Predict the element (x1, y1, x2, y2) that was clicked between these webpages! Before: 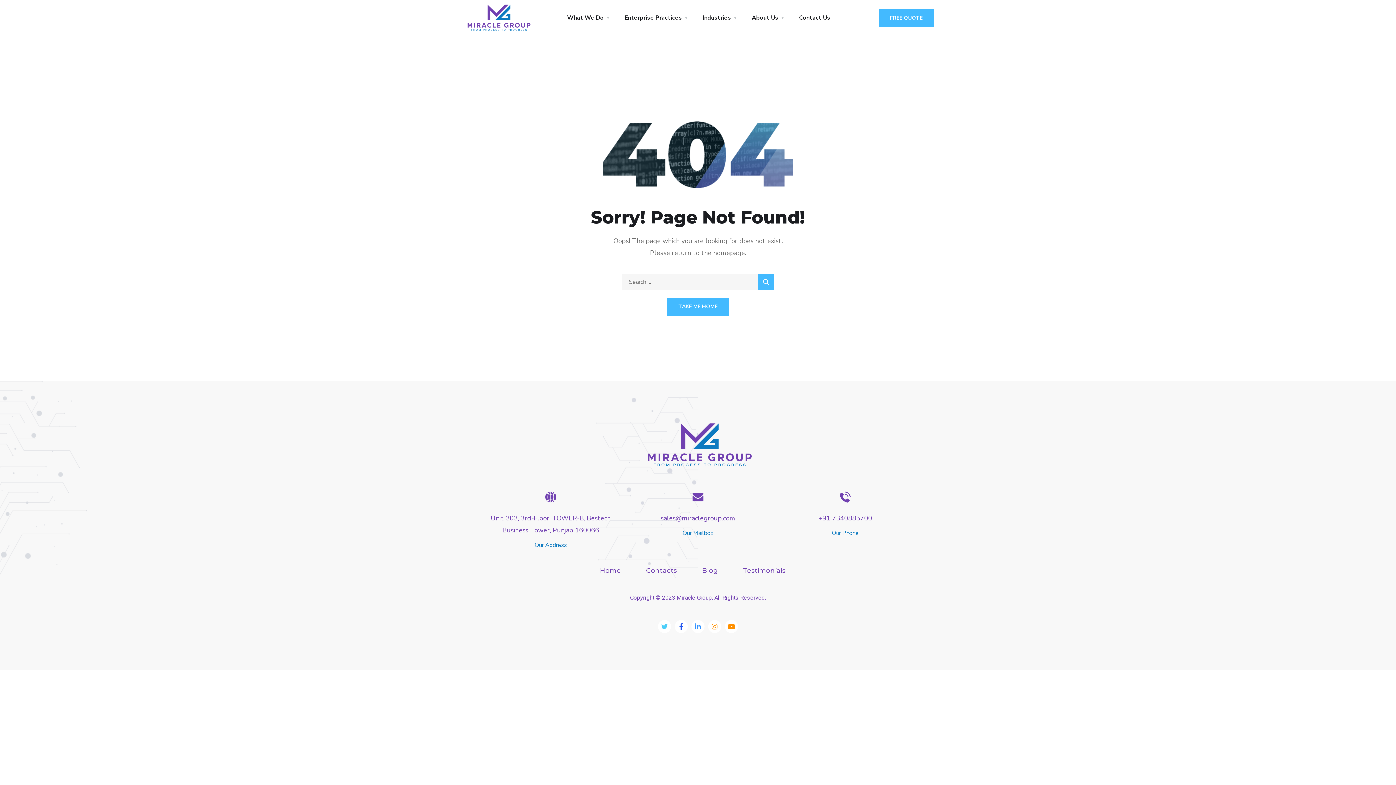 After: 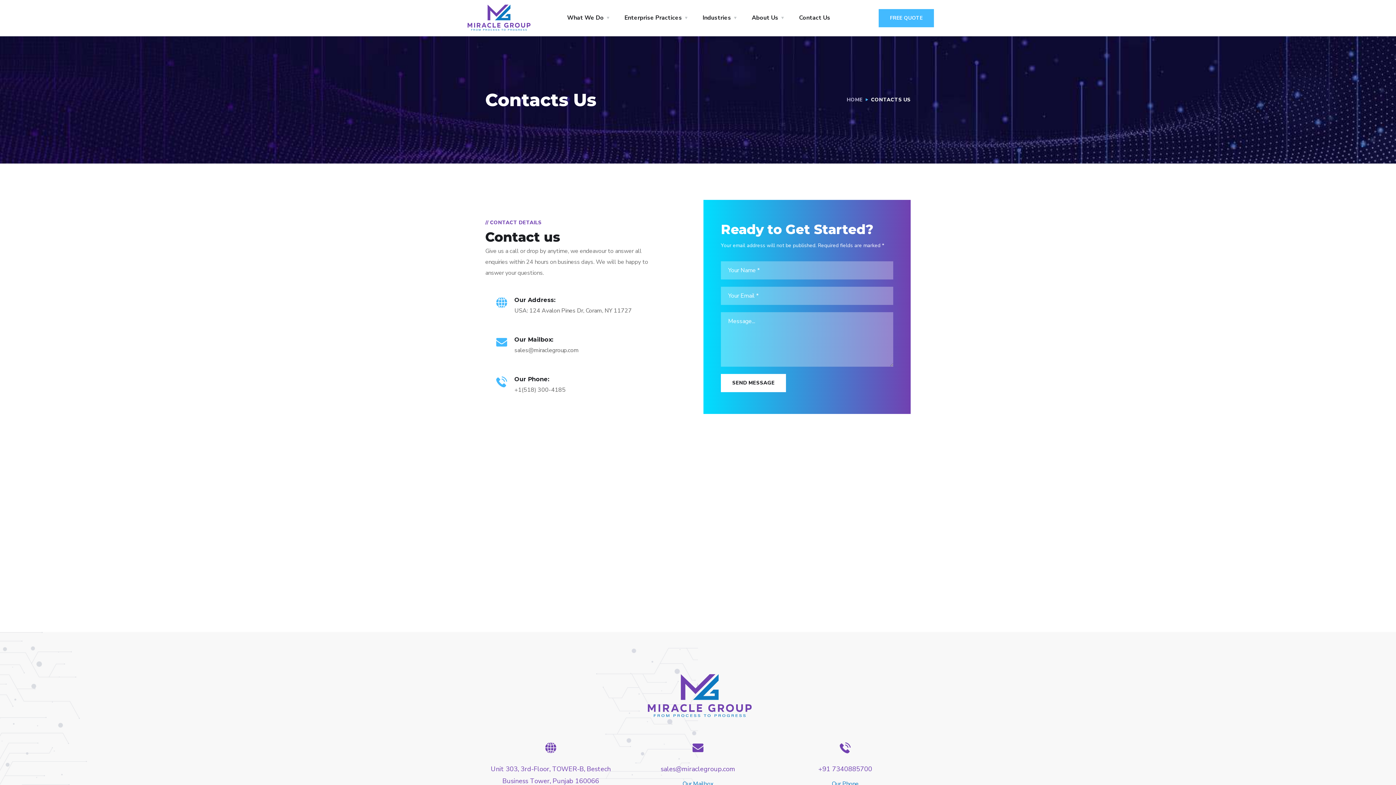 Action: label: FREE QUOTE bbox: (878, 8, 934, 27)